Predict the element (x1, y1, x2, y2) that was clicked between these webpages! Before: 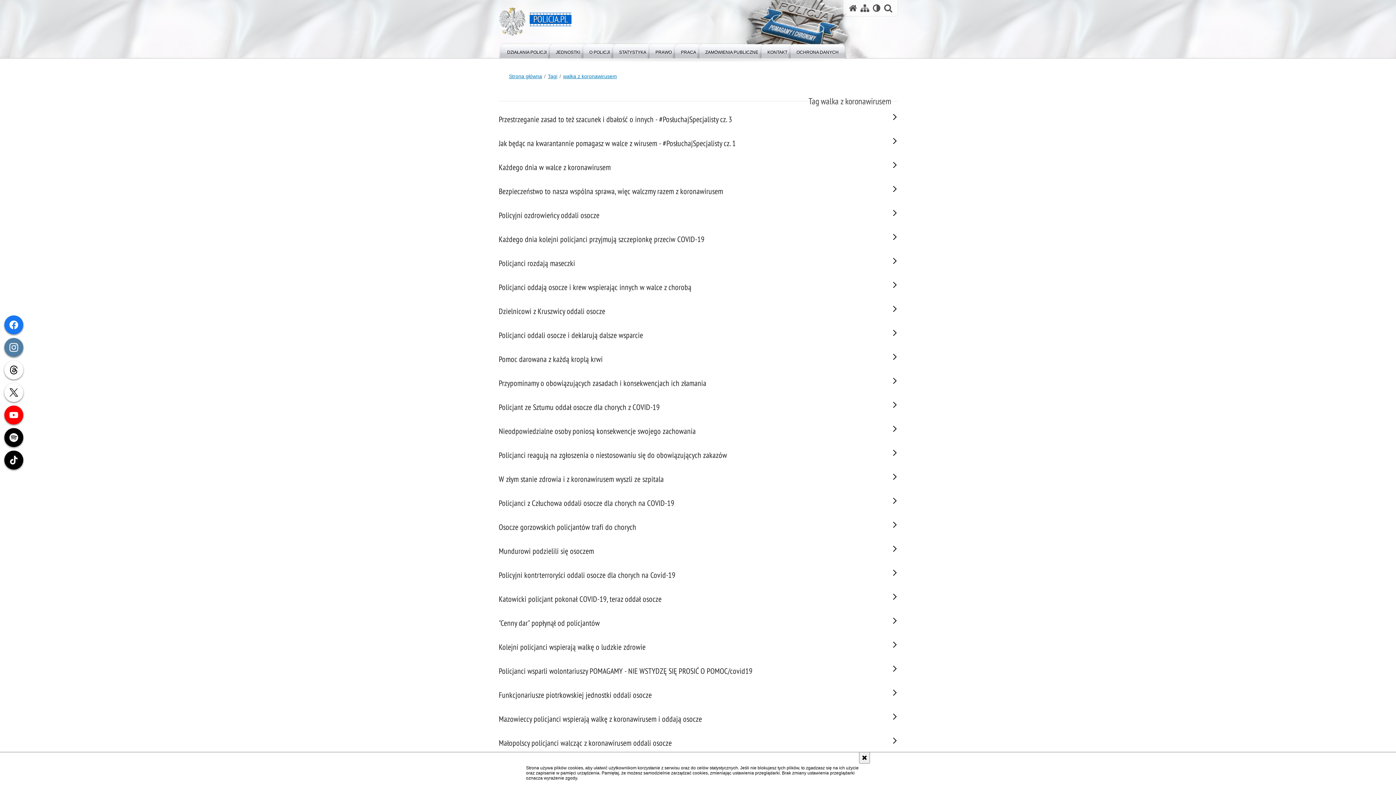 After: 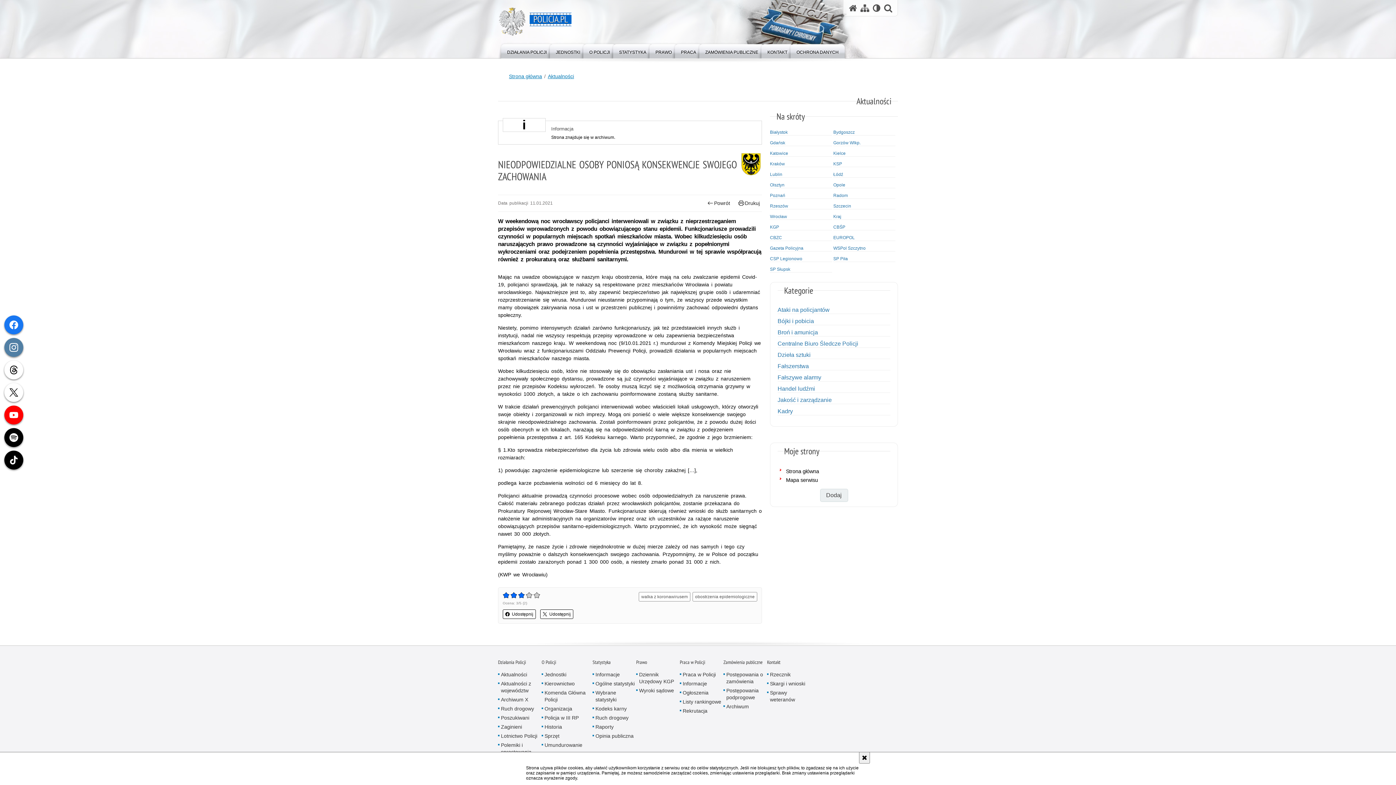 Action: label: Nieodpowiedzialne osoby poniosą konsekwencje swojego zachowania bbox: (498, 424, 880, 439)